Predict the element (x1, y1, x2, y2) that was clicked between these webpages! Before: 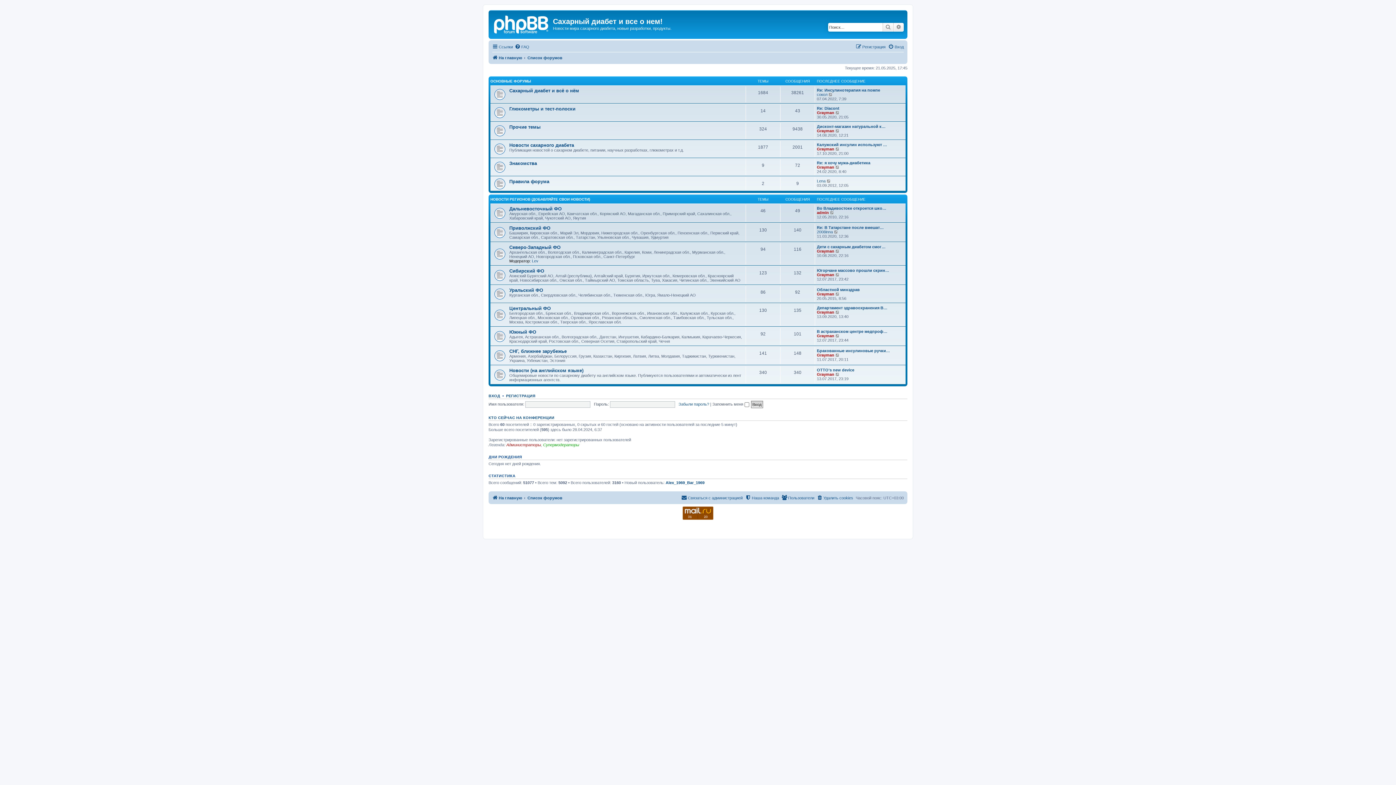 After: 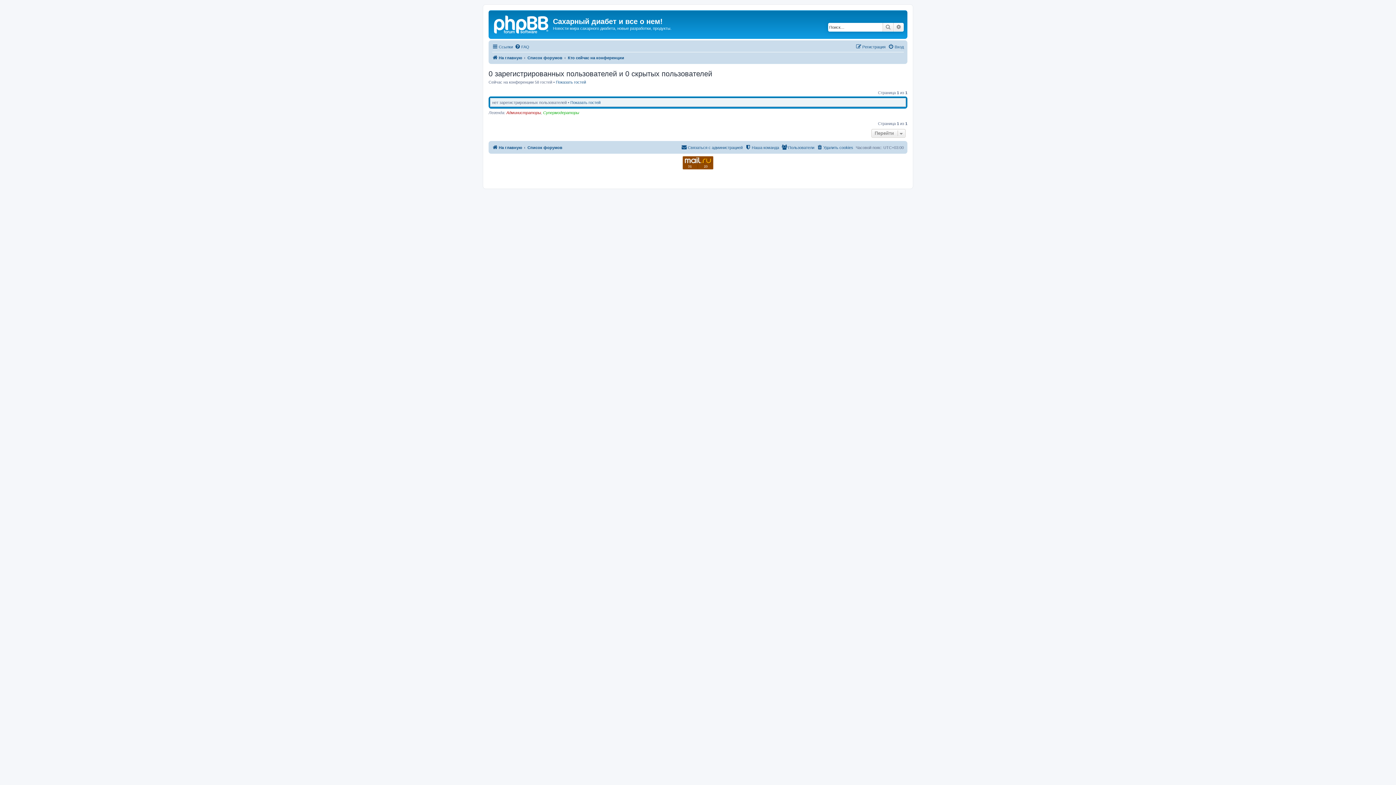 Action: bbox: (488, 415, 554, 420) label: КТО СЕЙЧАС НА КОНФЕРЕНЦИИ